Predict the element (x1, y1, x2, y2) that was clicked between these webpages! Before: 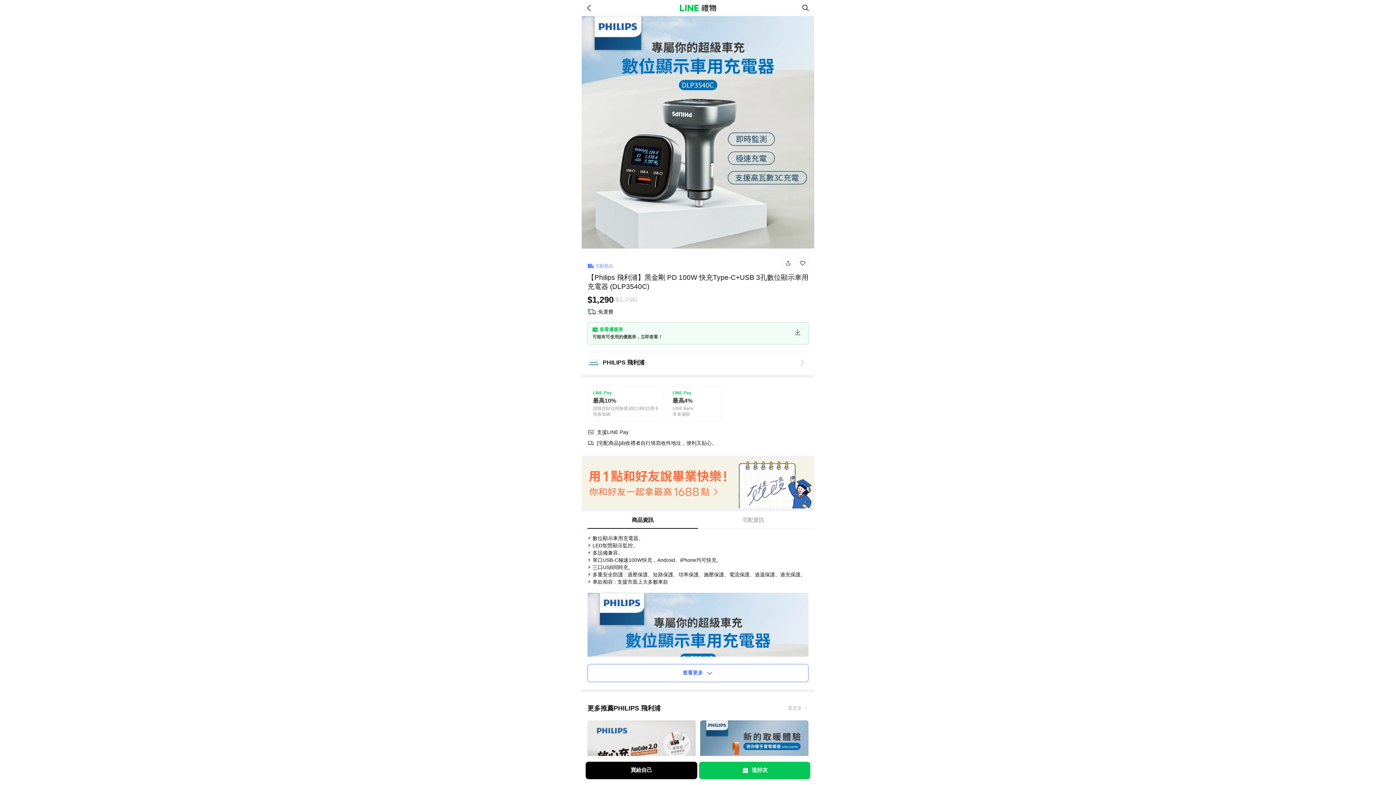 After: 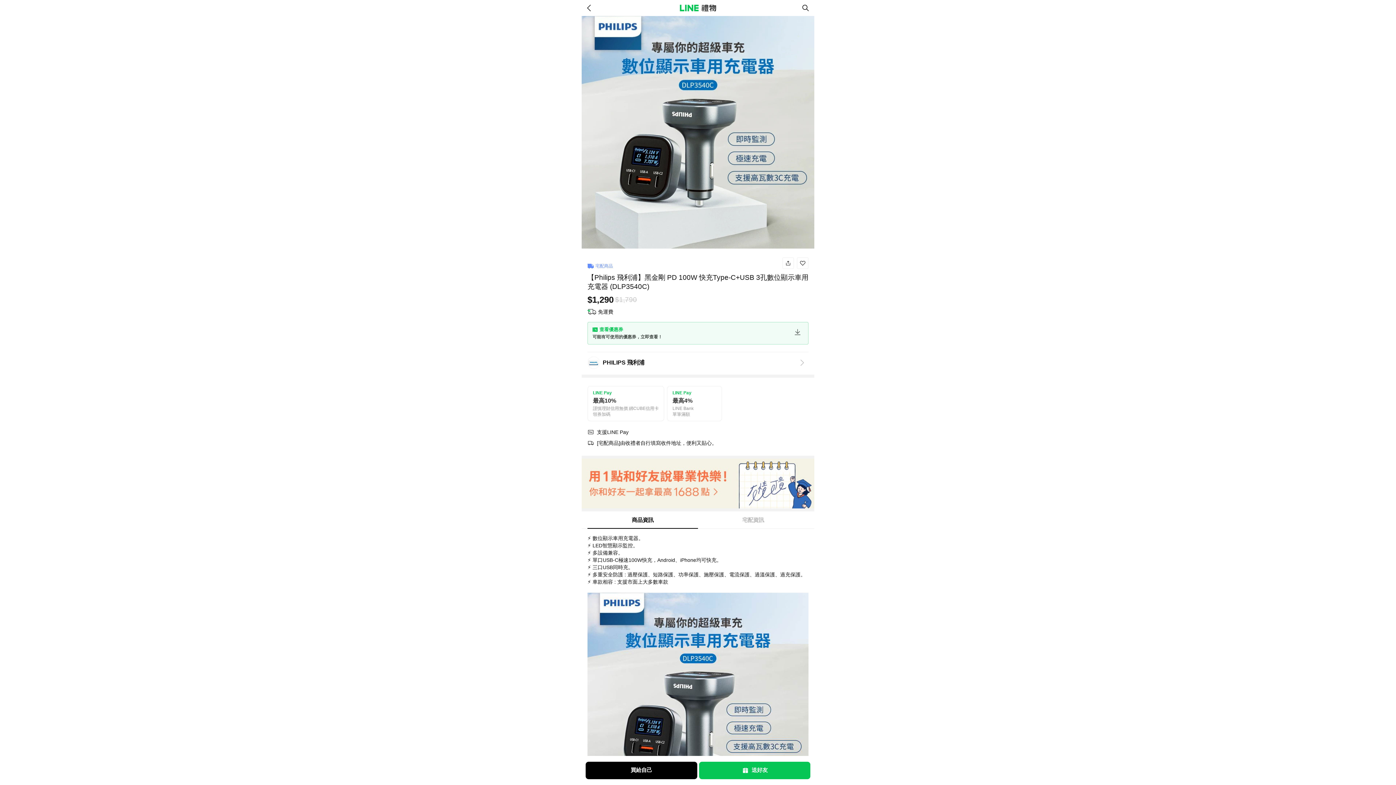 Action: bbox: (587, 664, 808, 682) label: 查看更多 